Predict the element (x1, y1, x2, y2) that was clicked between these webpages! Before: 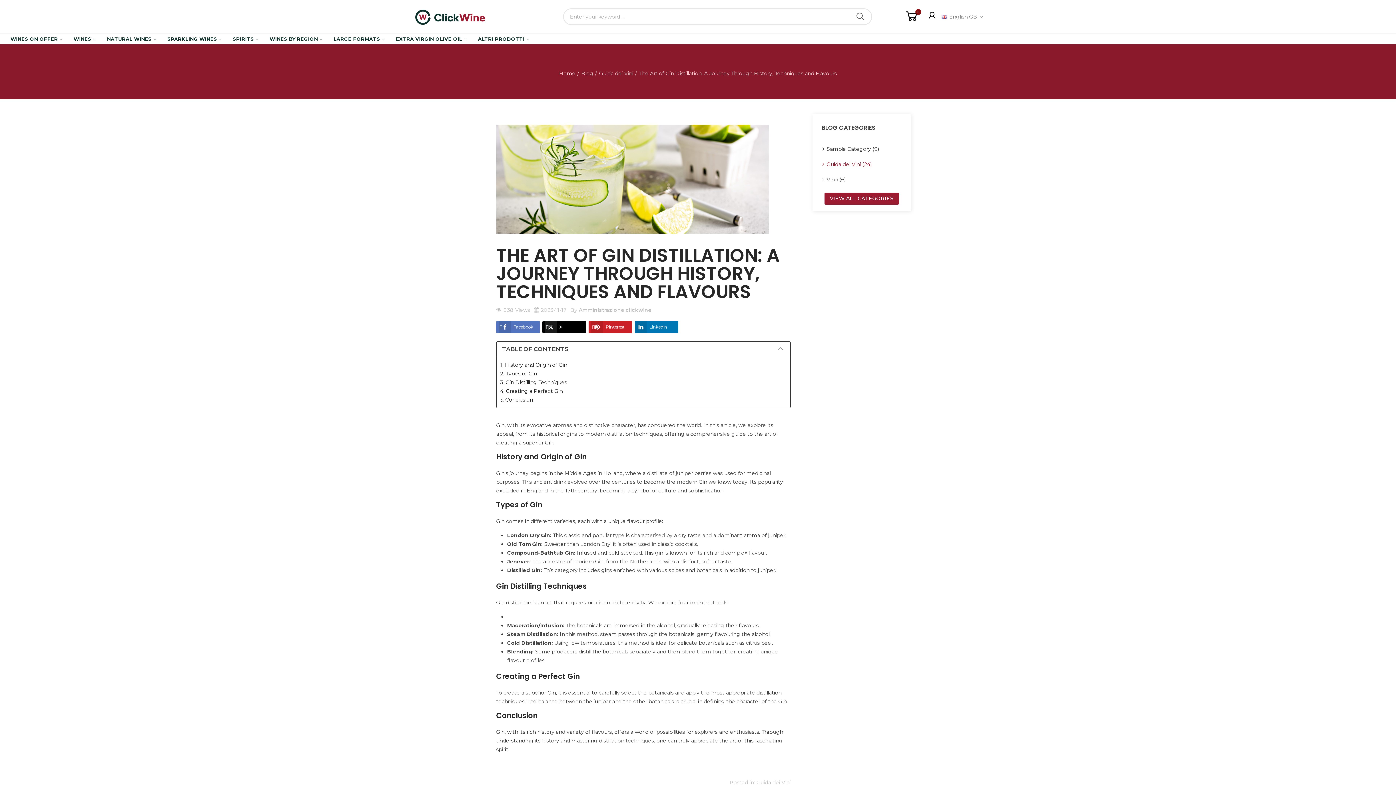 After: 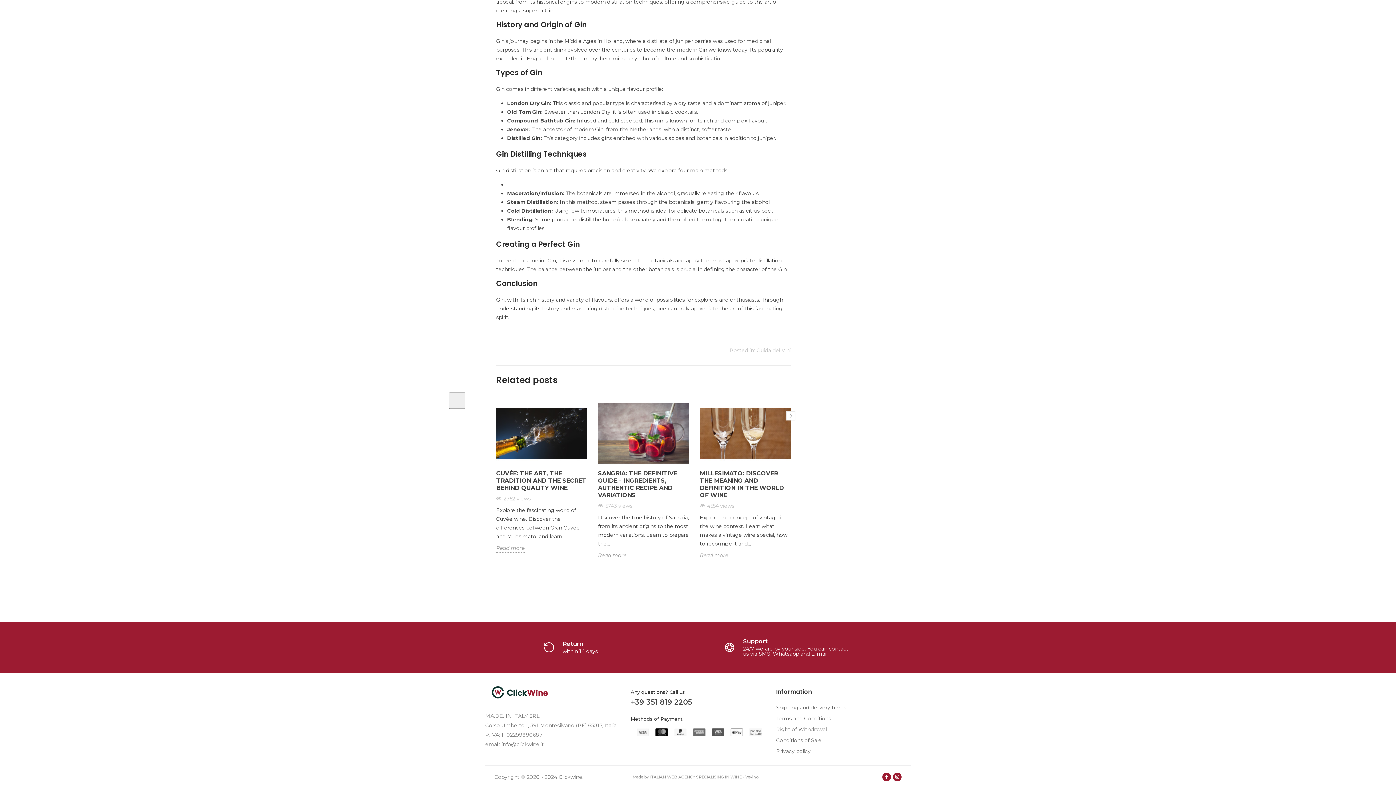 Action: label: 4. Creating a Perfect Gin bbox: (500, 388, 562, 394)